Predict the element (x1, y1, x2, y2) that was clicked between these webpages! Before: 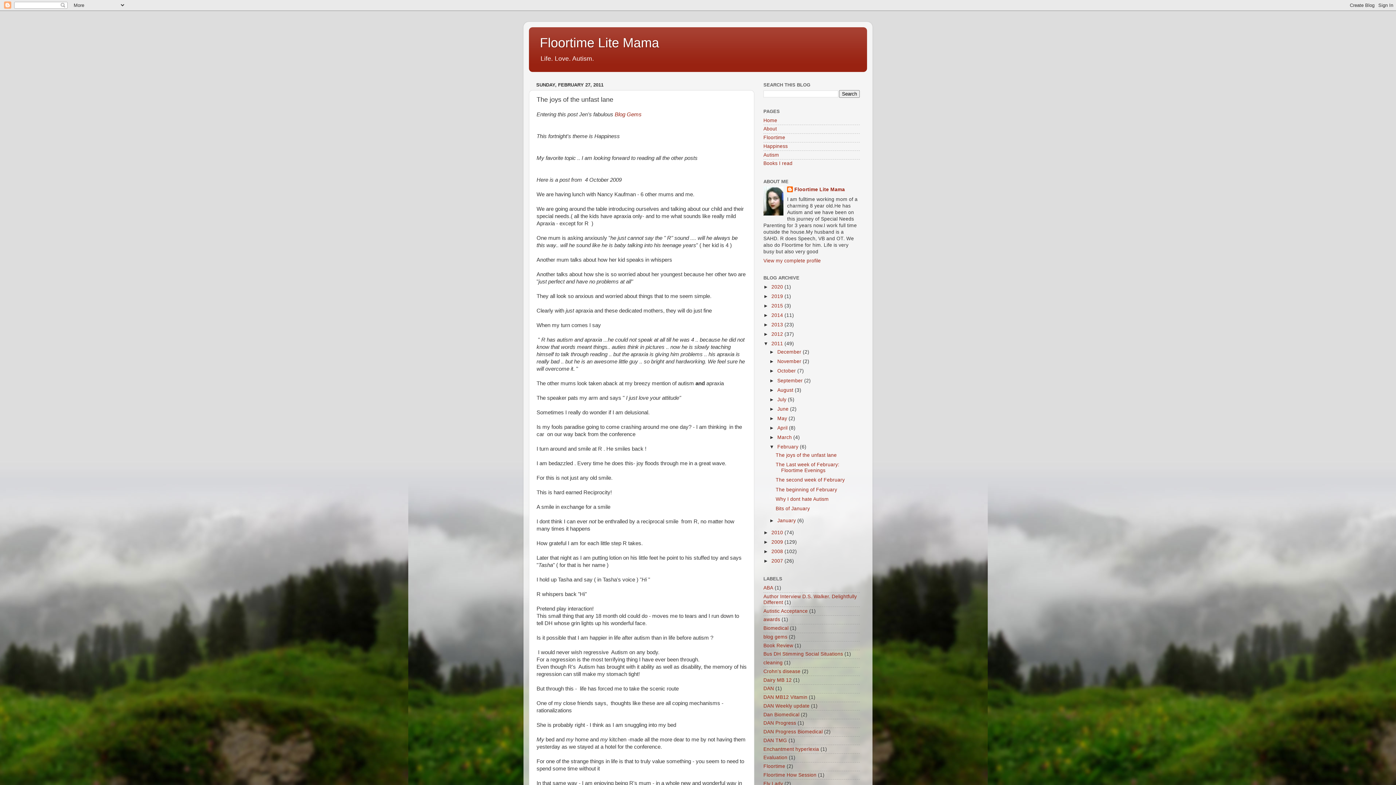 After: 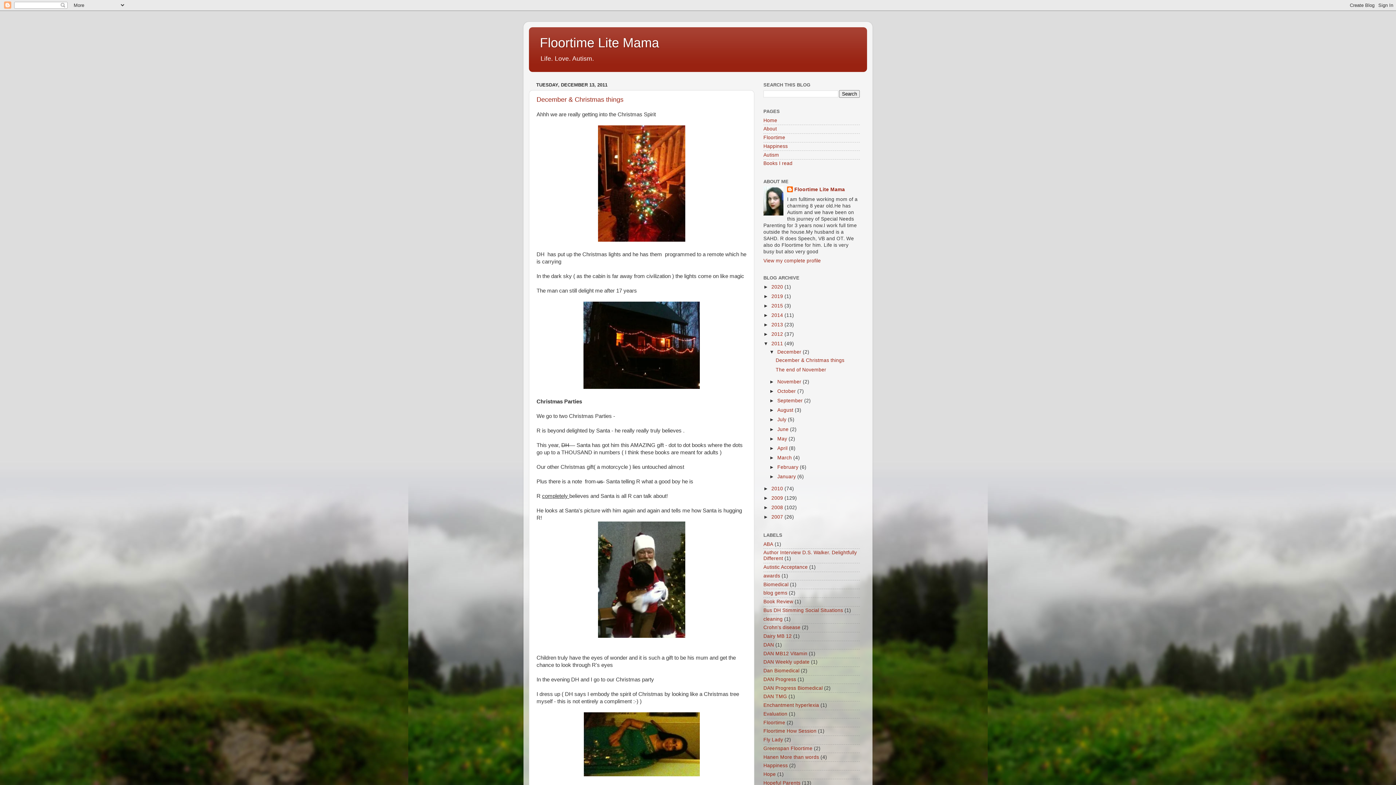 Action: label: December  bbox: (777, 349, 802, 354)